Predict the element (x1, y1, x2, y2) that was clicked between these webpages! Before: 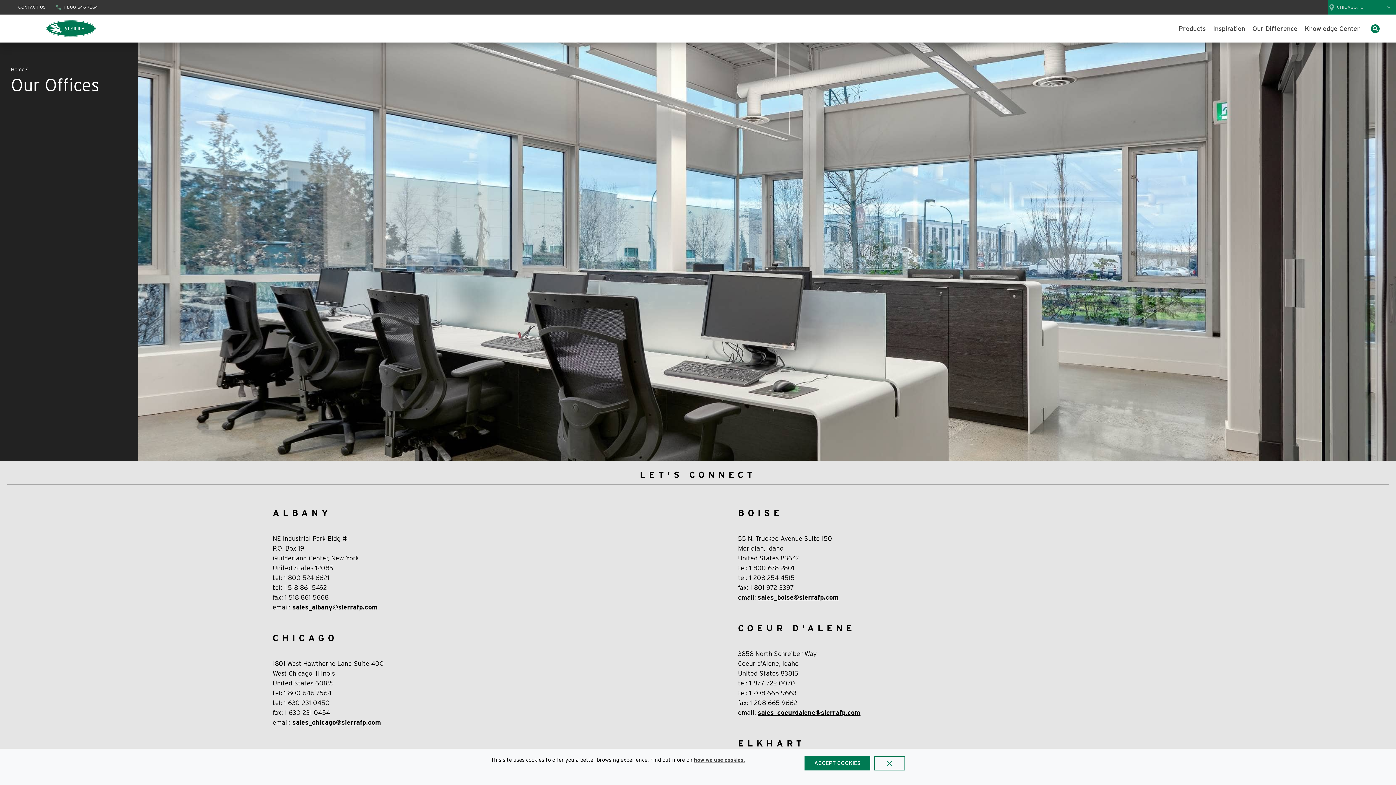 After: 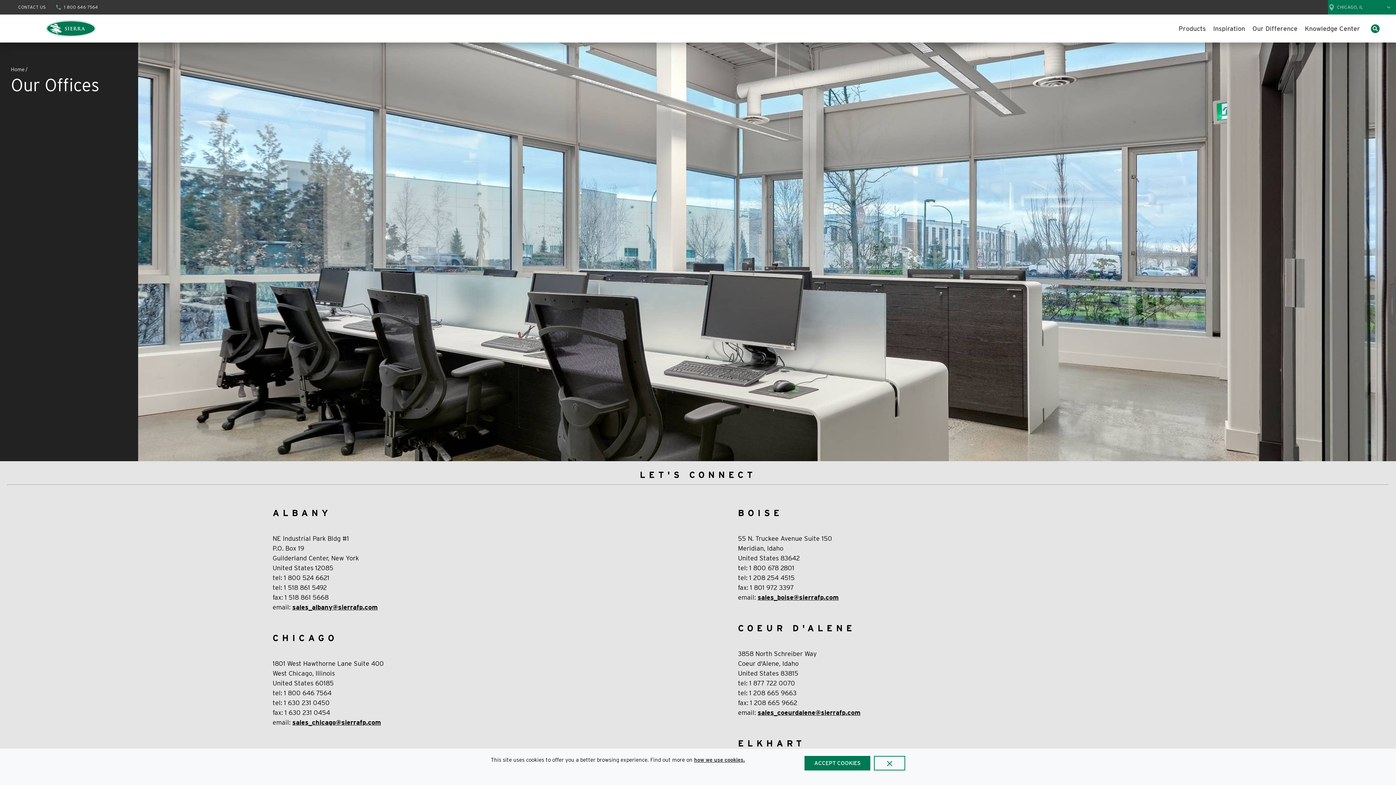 Action: bbox: (284, 582, 326, 592) label: 1 518 861 5492